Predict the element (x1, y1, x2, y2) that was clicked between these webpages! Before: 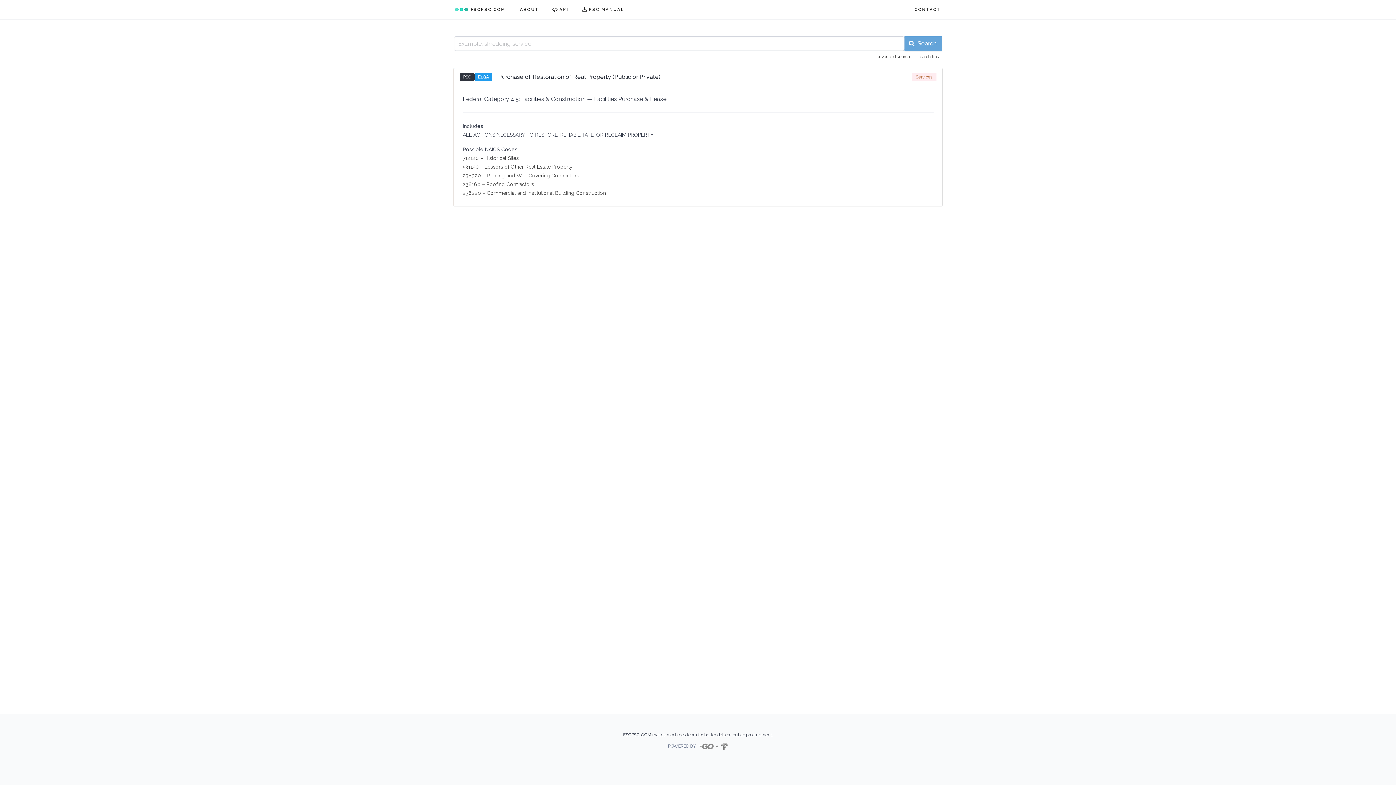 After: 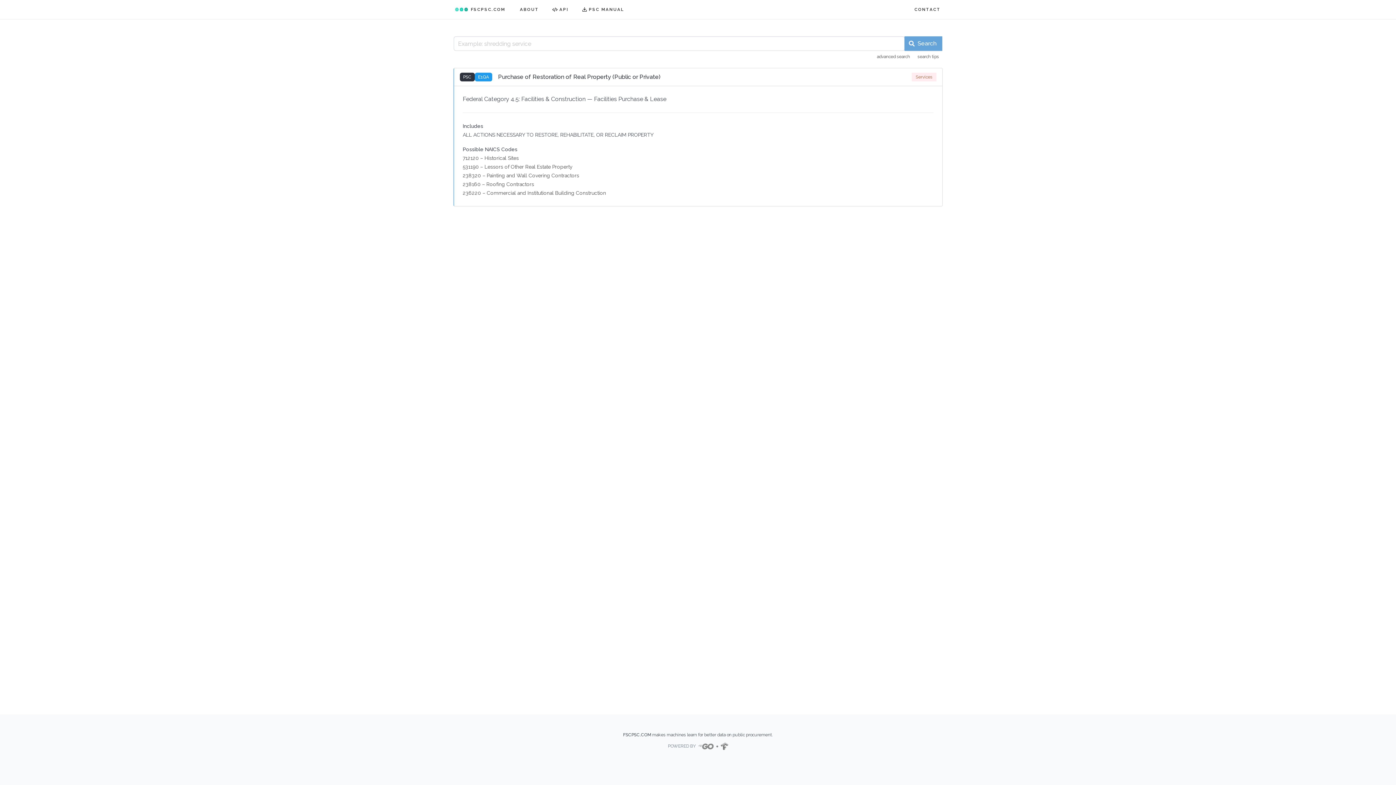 Action: bbox: (721, 743, 728, 748)